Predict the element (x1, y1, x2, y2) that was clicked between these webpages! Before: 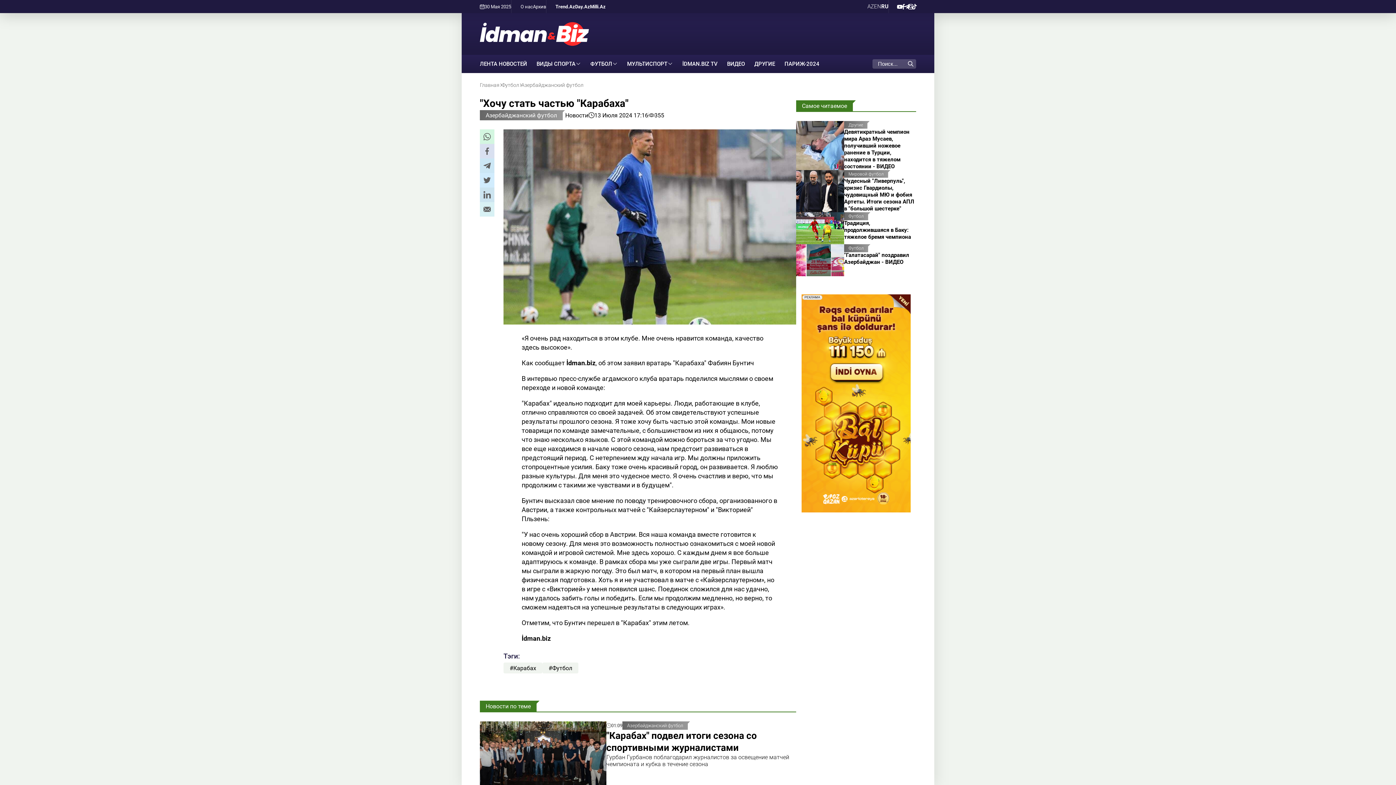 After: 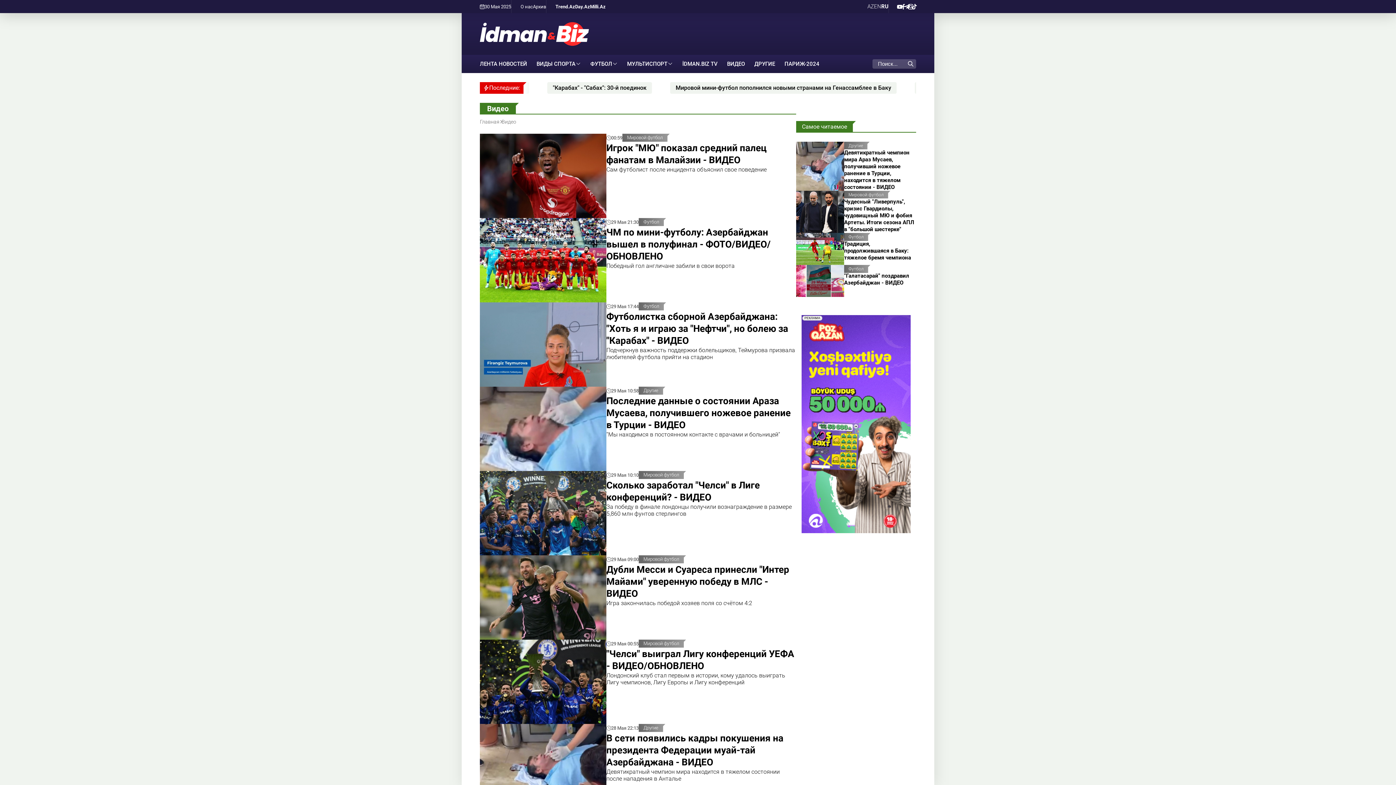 Action: bbox: (727, 60, 745, 67) label: ВИДЕО